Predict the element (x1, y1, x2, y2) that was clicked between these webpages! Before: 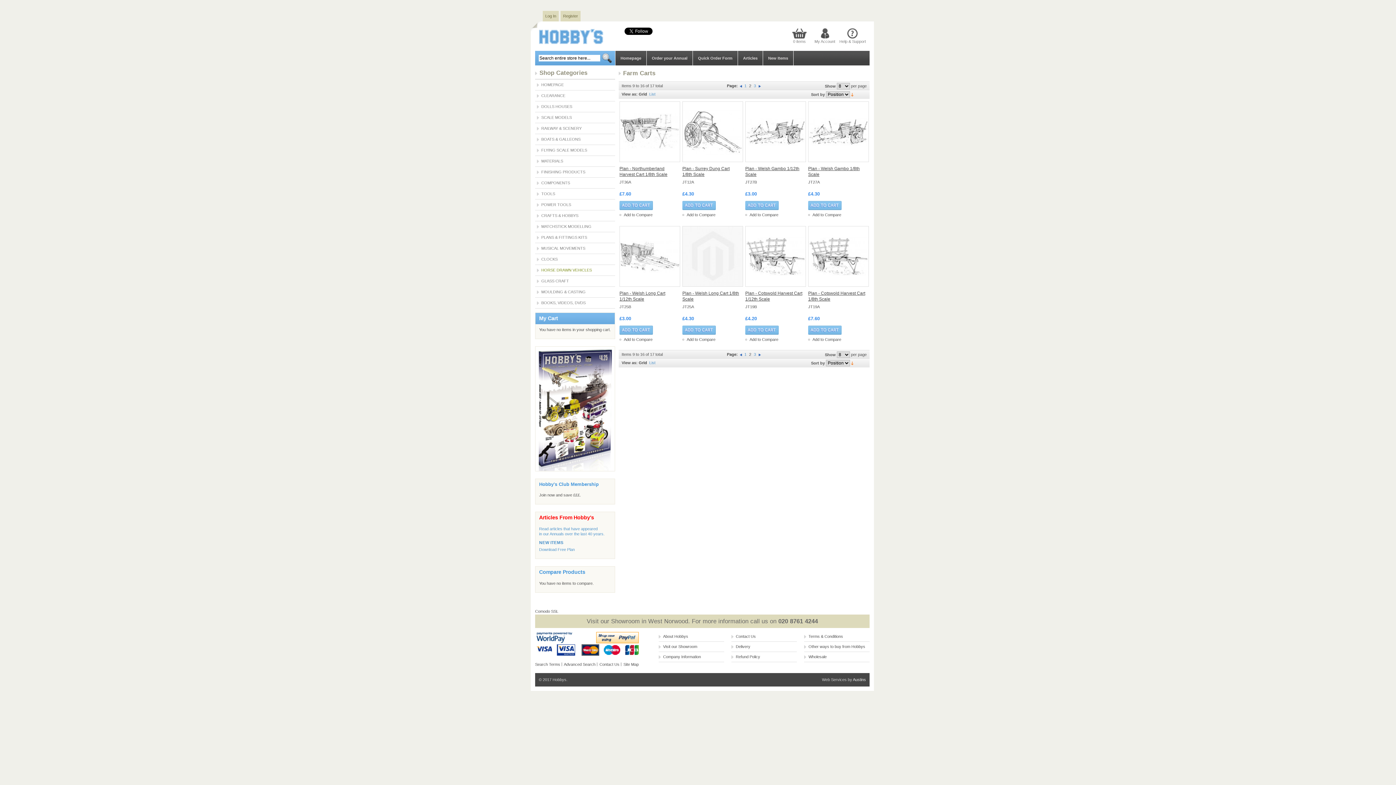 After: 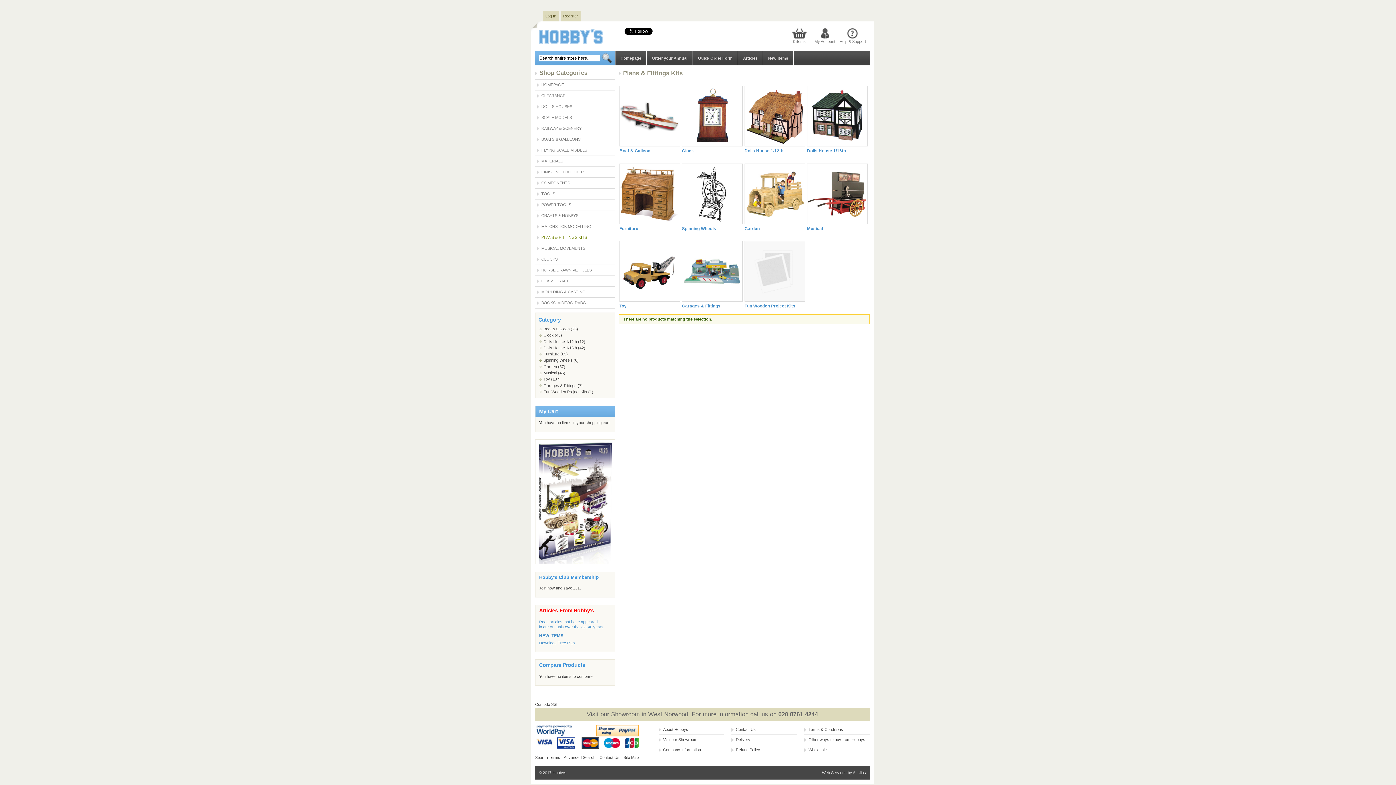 Action: bbox: (537, 232, 615, 242) label: PLANS & FITTINGS KITS